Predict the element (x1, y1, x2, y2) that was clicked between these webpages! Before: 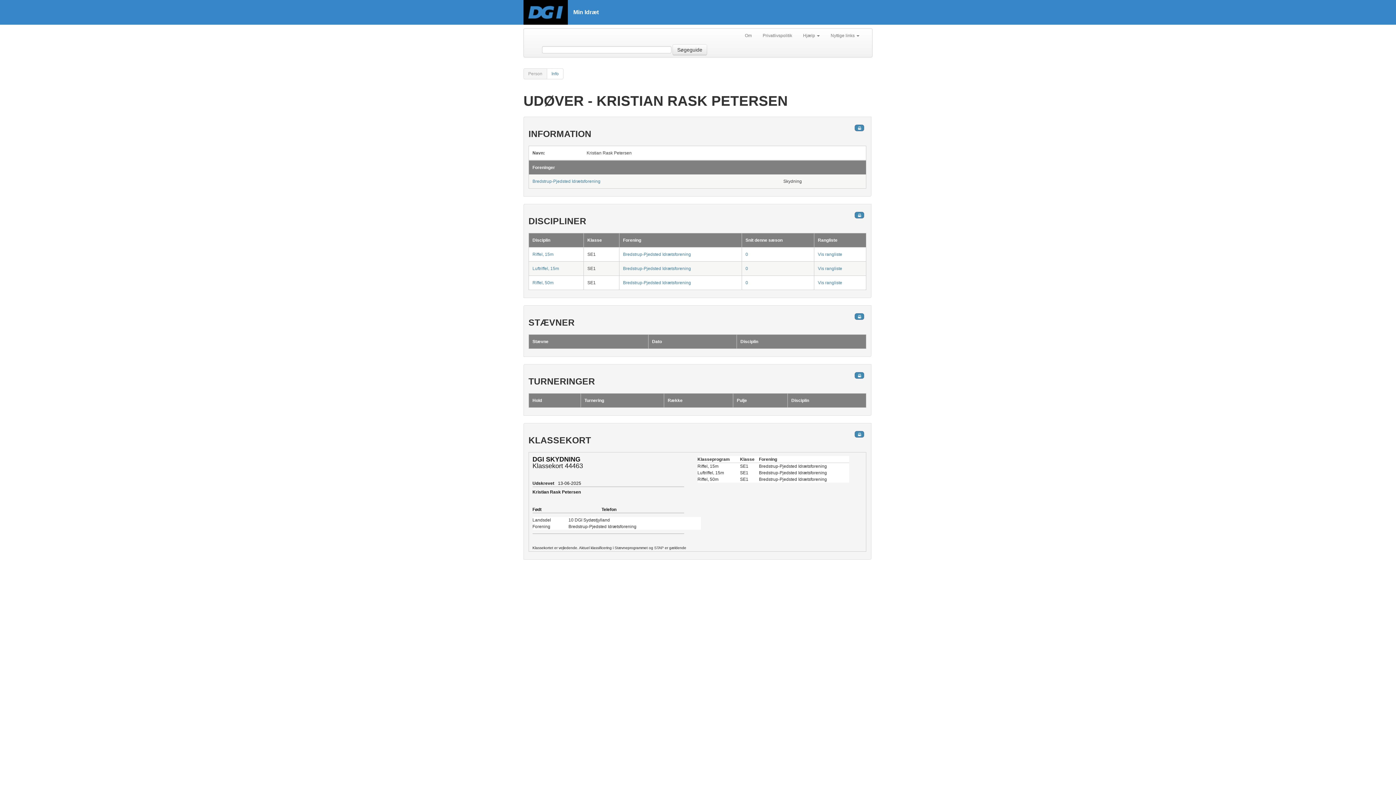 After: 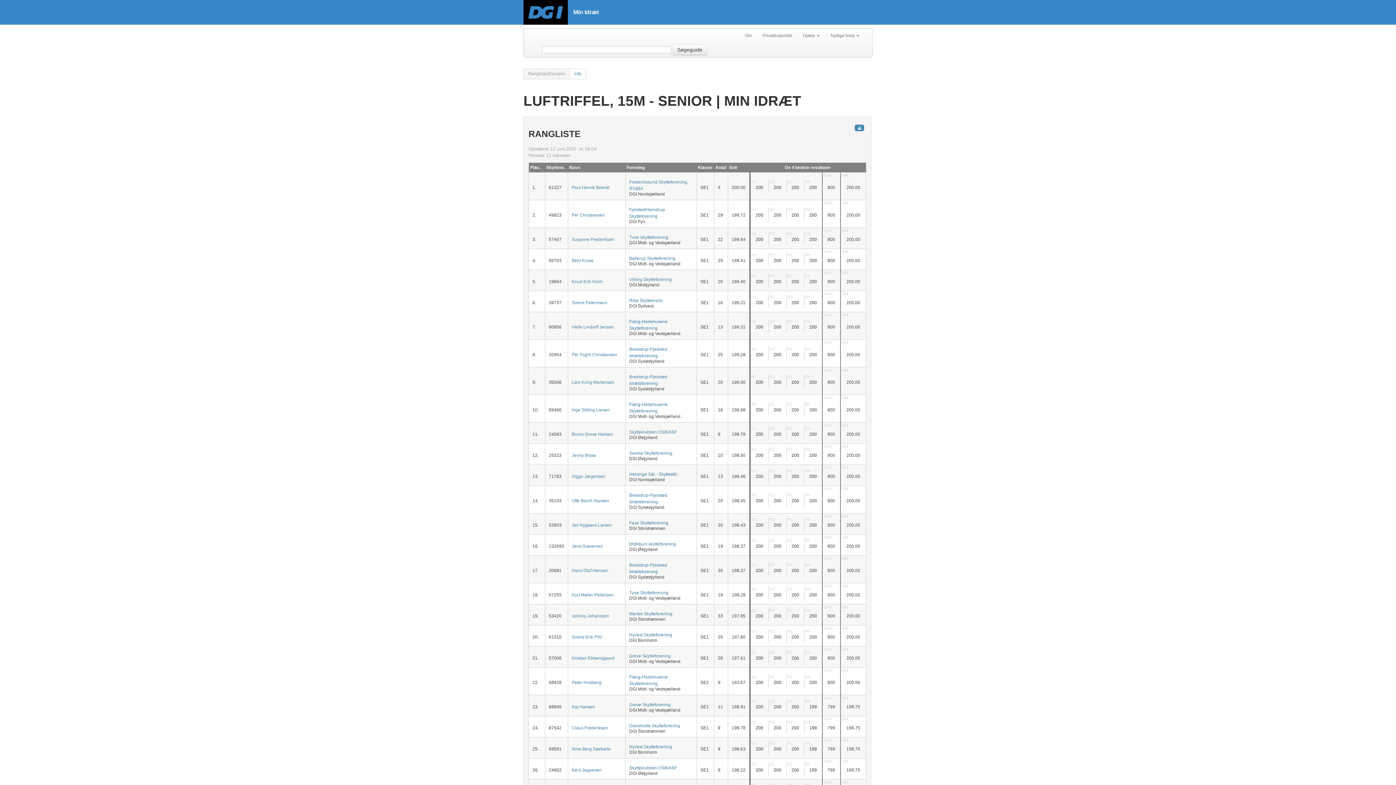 Action: label: Vis rangliste bbox: (818, 266, 842, 271)